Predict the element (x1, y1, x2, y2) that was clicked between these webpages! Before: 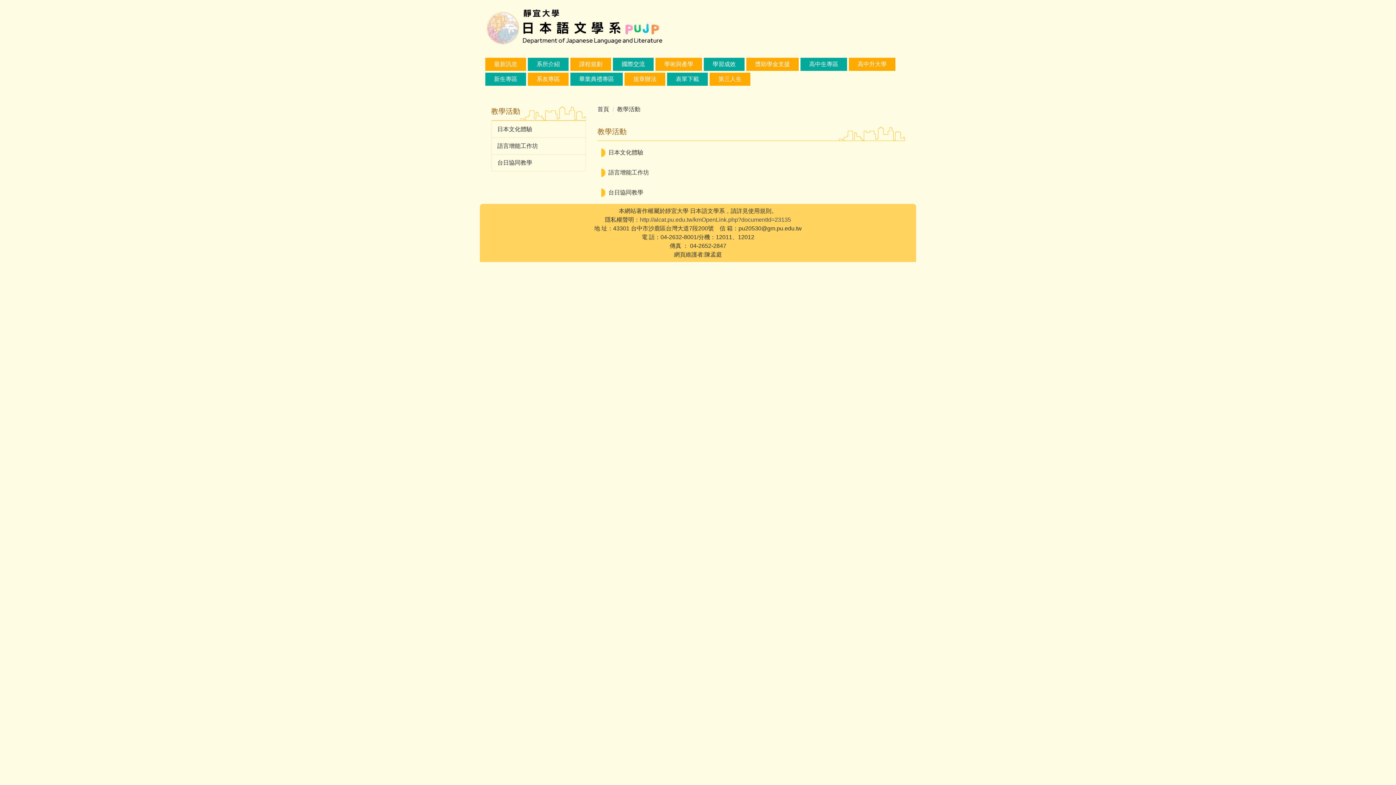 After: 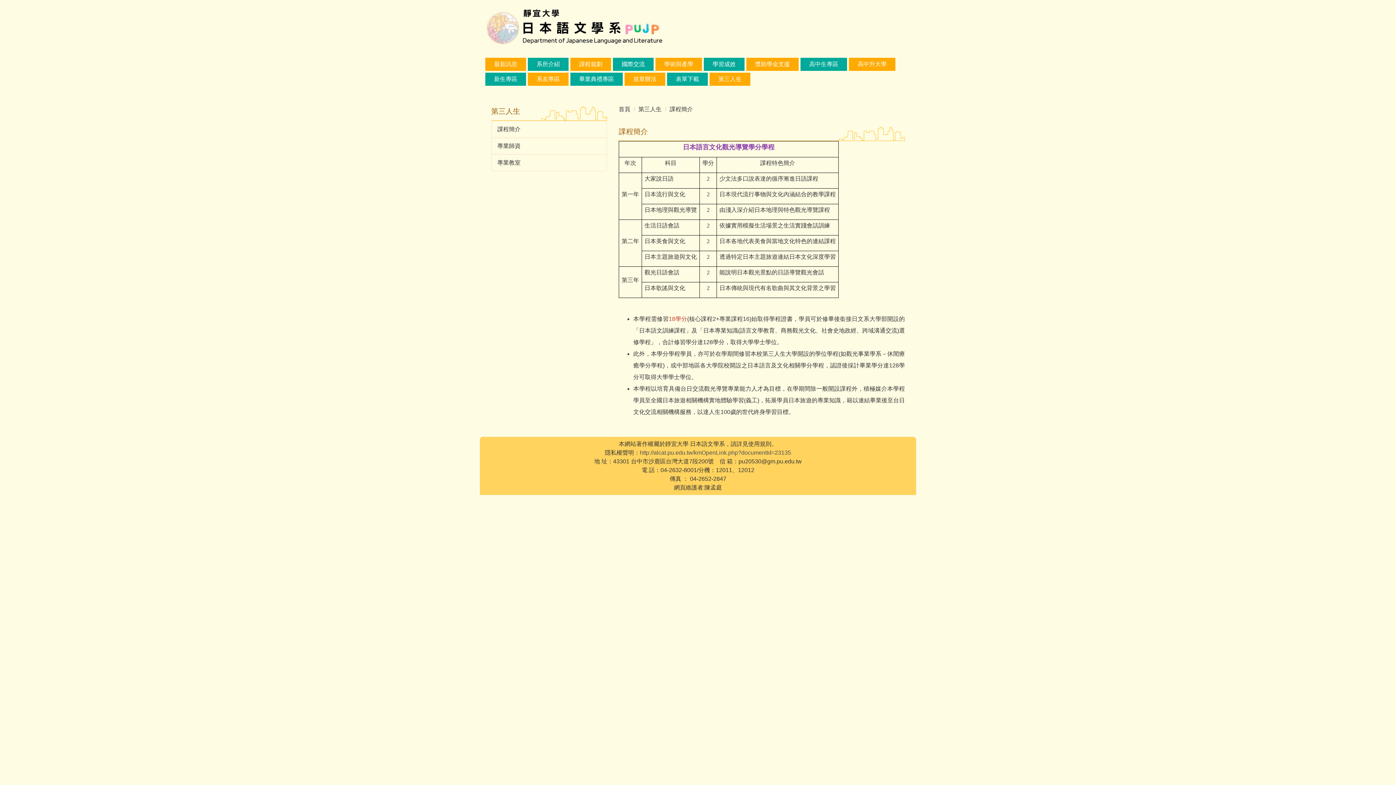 Action: label: 第三人生 bbox: (709, 72, 750, 85)